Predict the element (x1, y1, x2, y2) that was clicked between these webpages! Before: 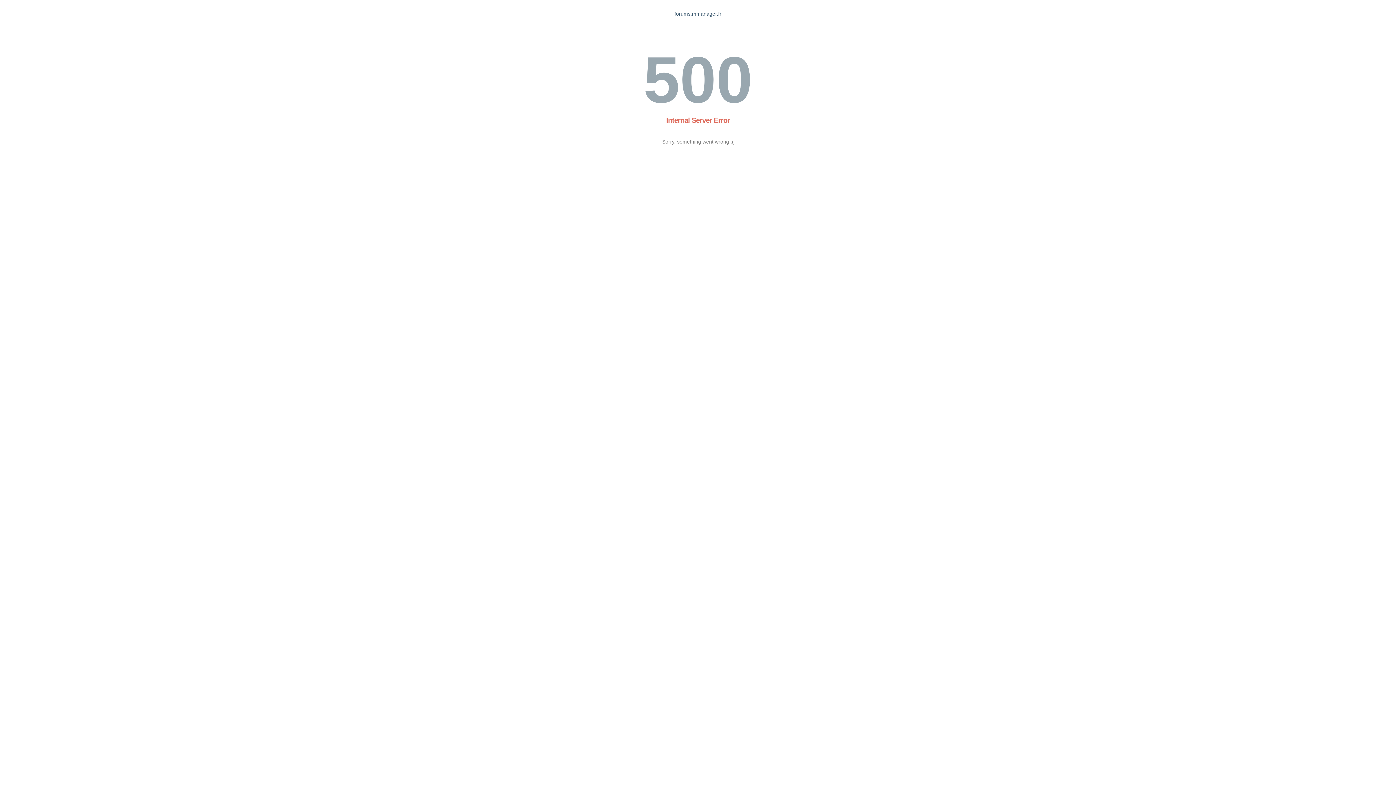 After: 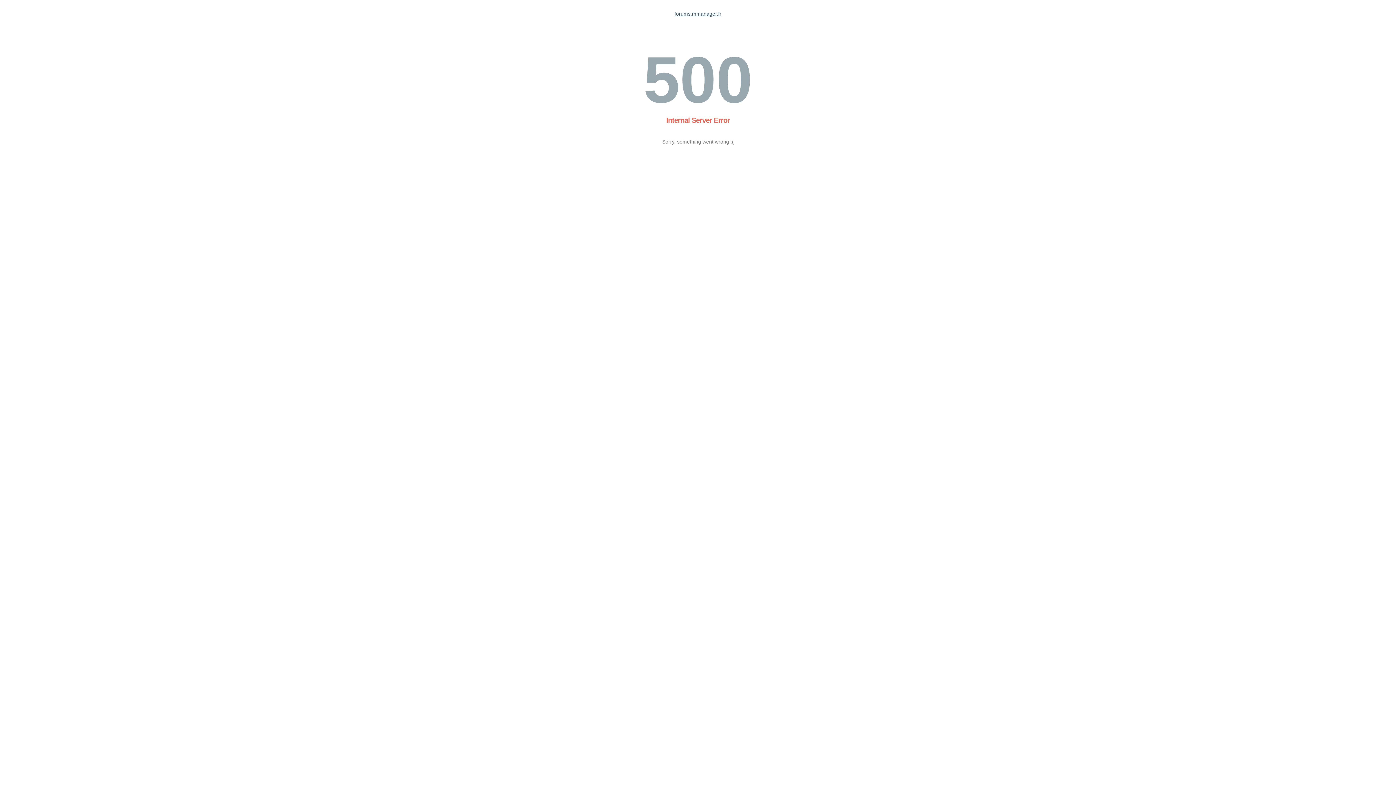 Action: label: forums.mmanager.fr bbox: (674, 10, 721, 16)